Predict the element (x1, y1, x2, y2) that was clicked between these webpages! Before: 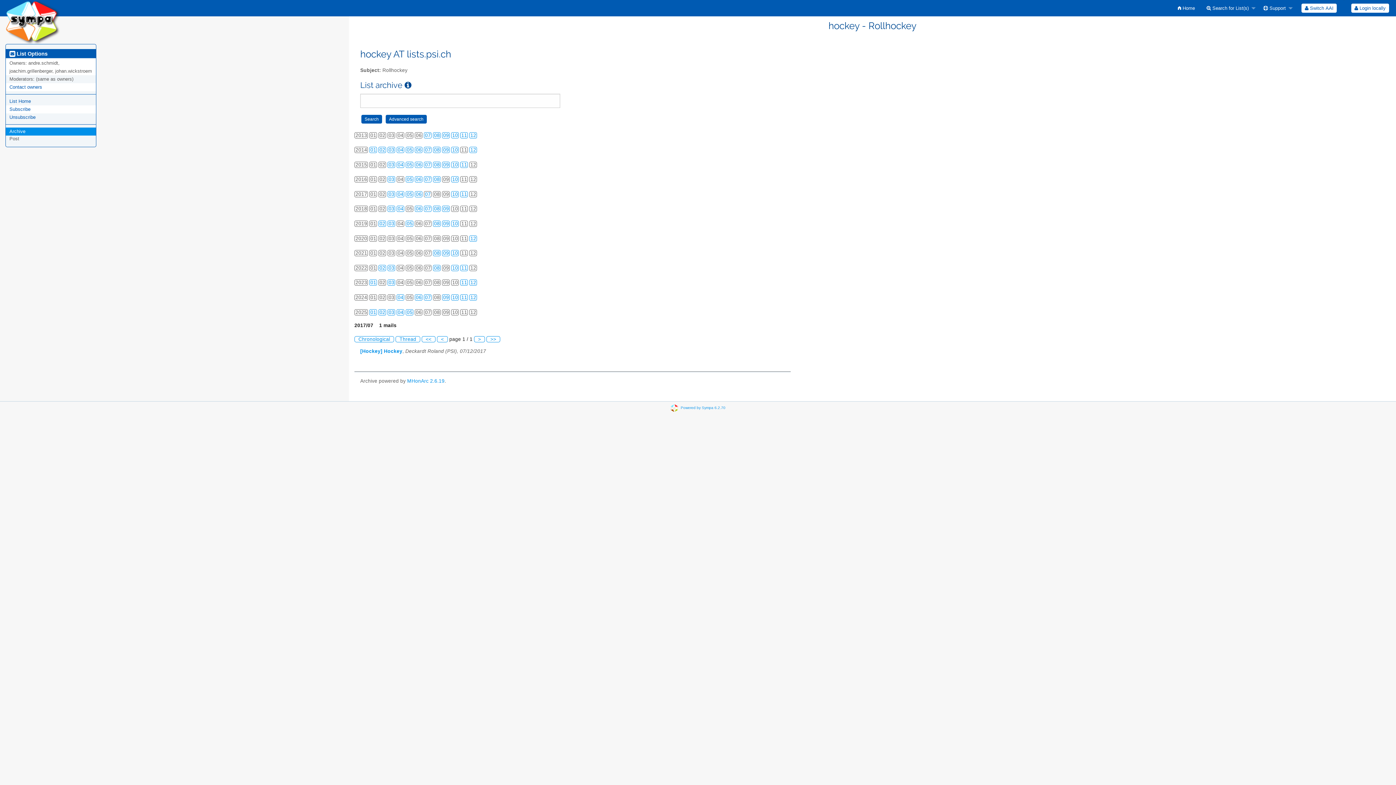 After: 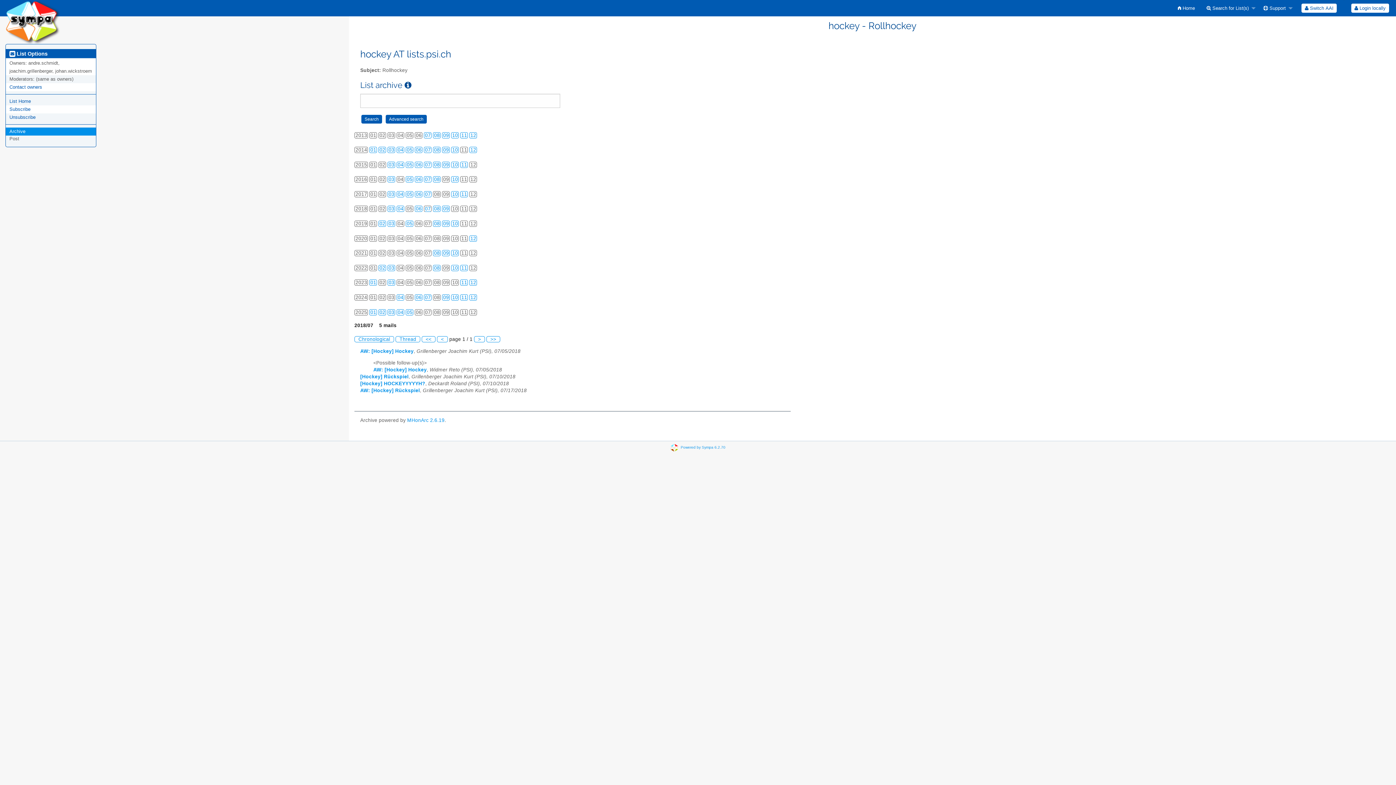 Action: bbox: (425, 206, 430, 211) label: 07